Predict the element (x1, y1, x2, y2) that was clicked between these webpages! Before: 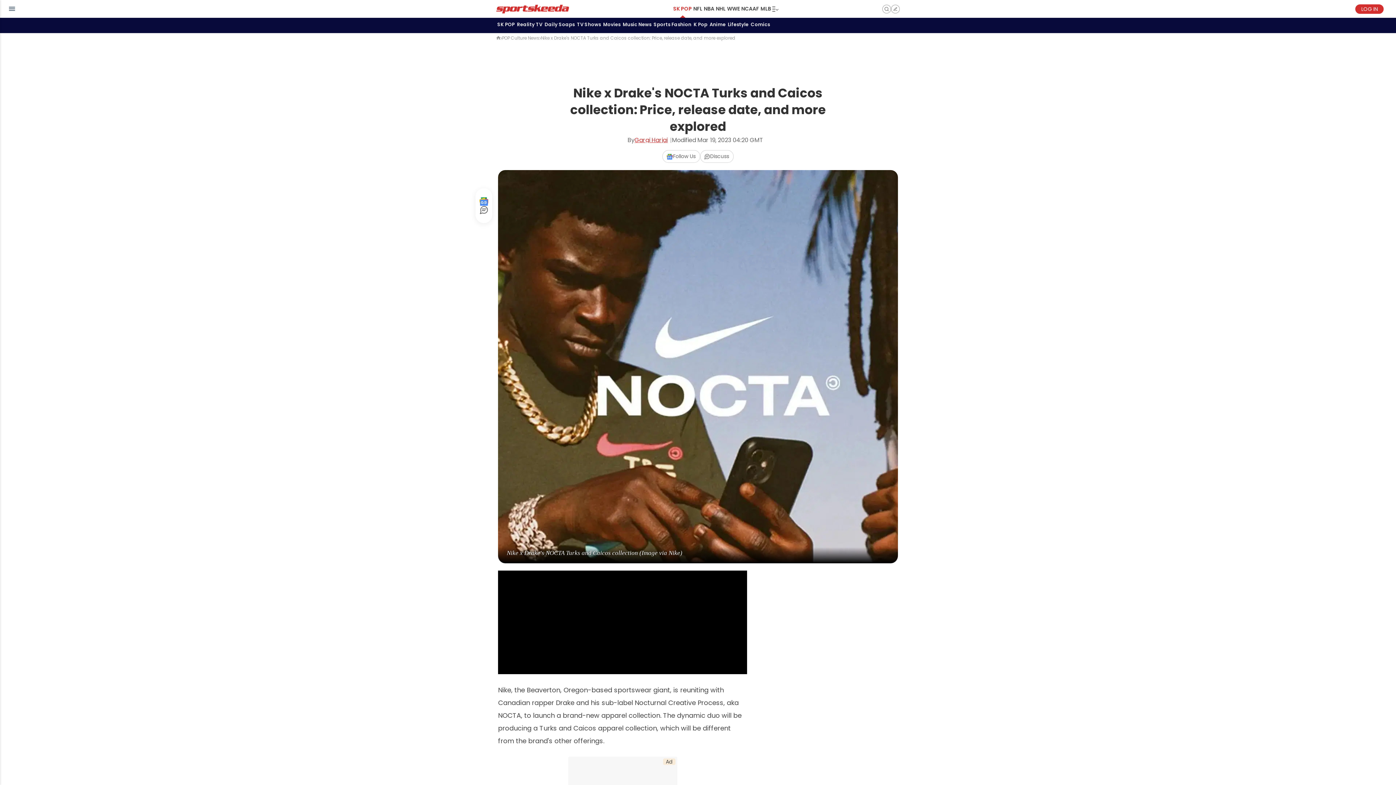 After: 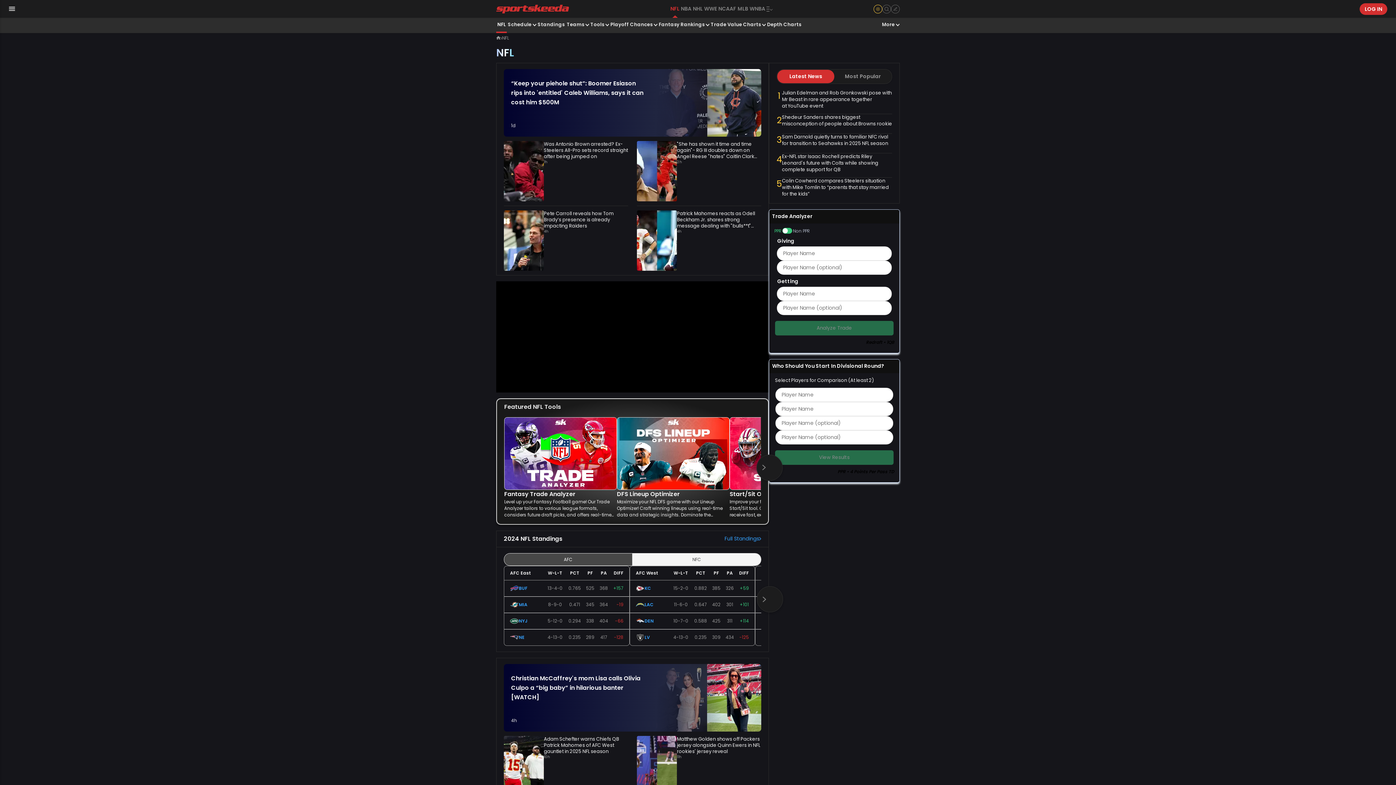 Action: label: NFL bbox: (692, 0, 703, 17)